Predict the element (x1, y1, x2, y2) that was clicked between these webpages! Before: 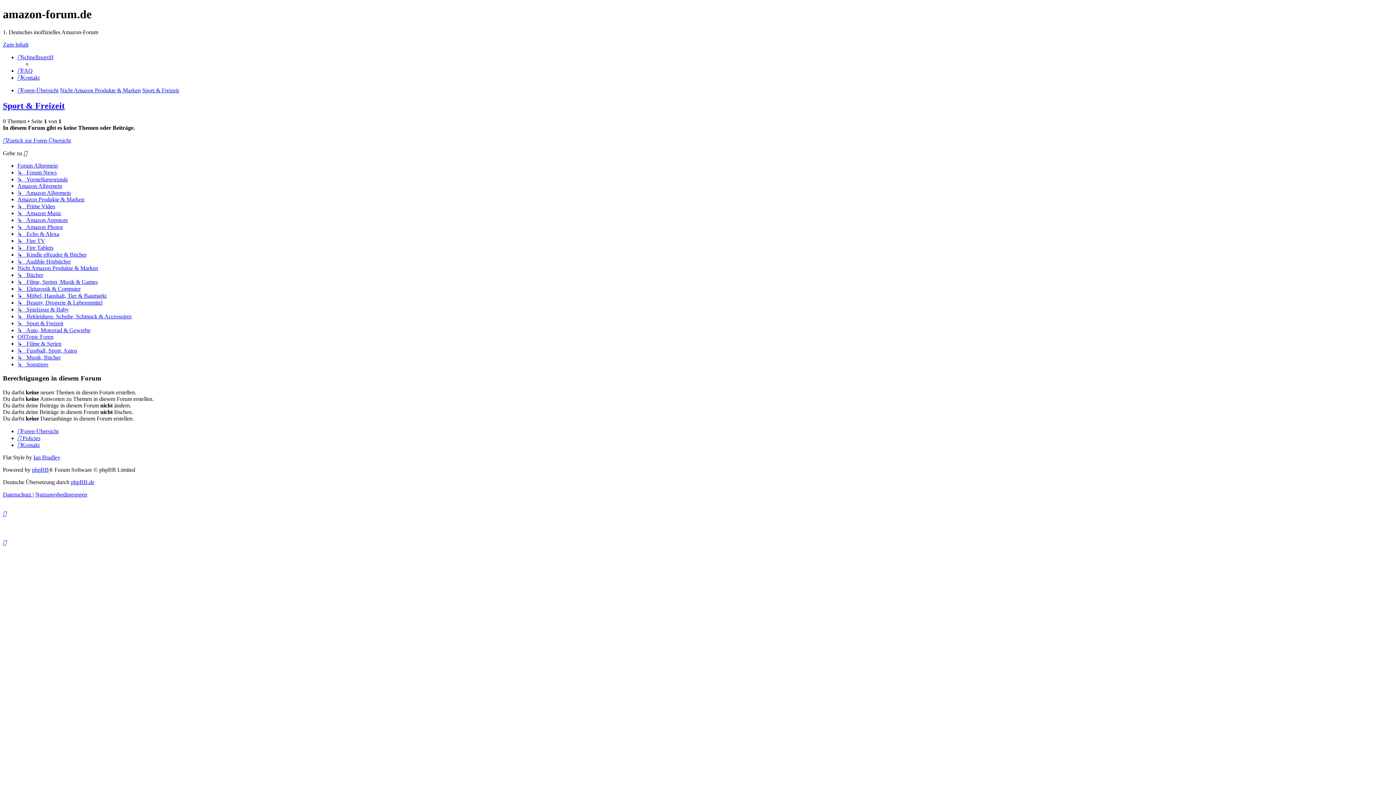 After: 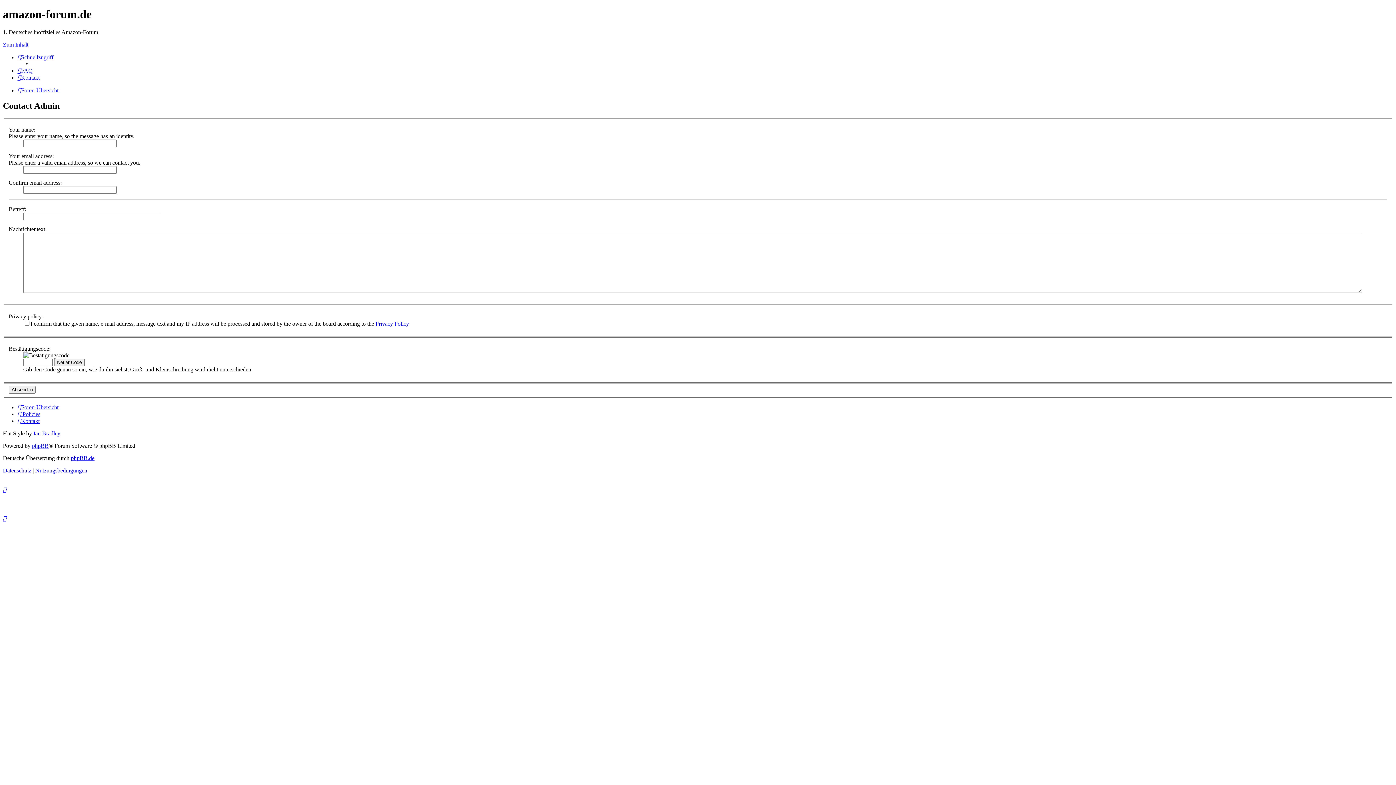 Action: bbox: (17, 74, 39, 80) label: Kontakt